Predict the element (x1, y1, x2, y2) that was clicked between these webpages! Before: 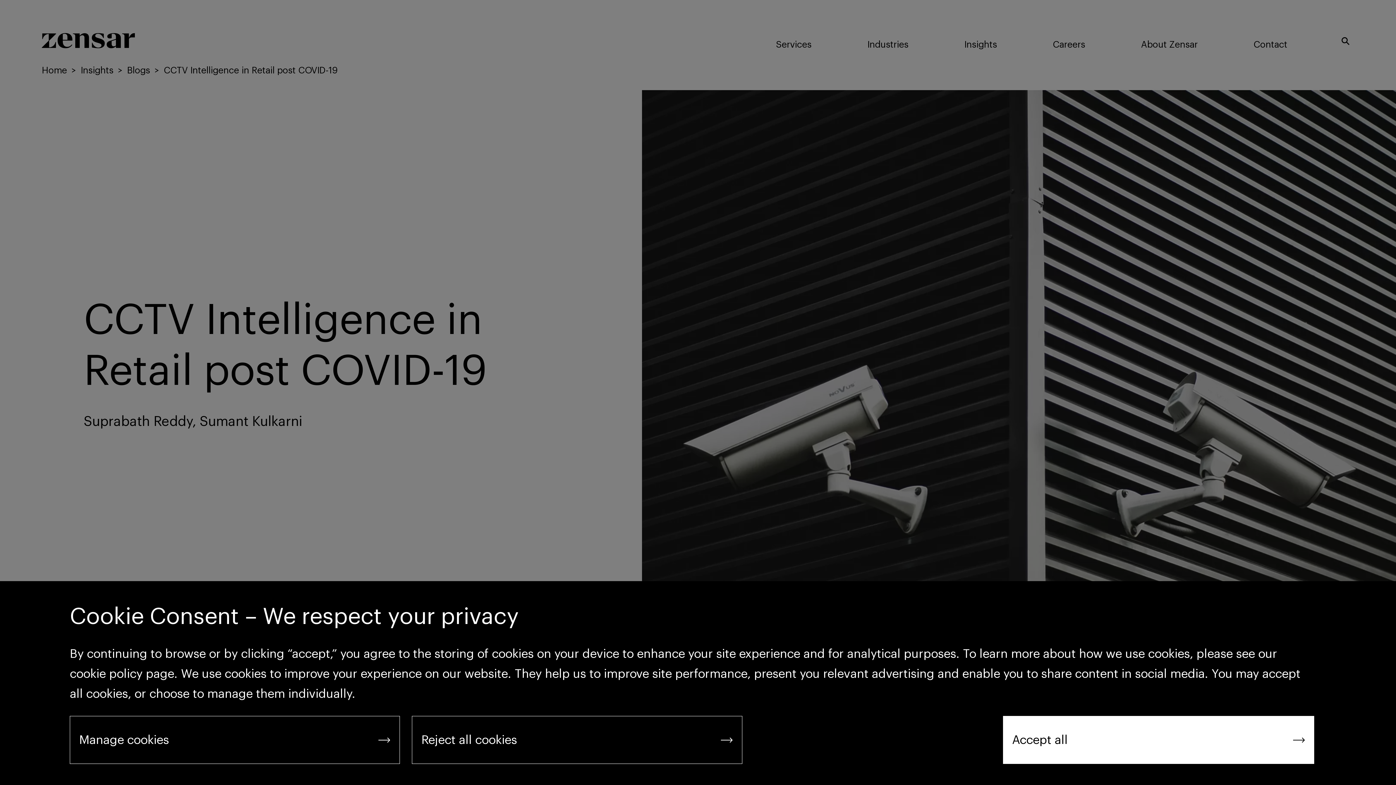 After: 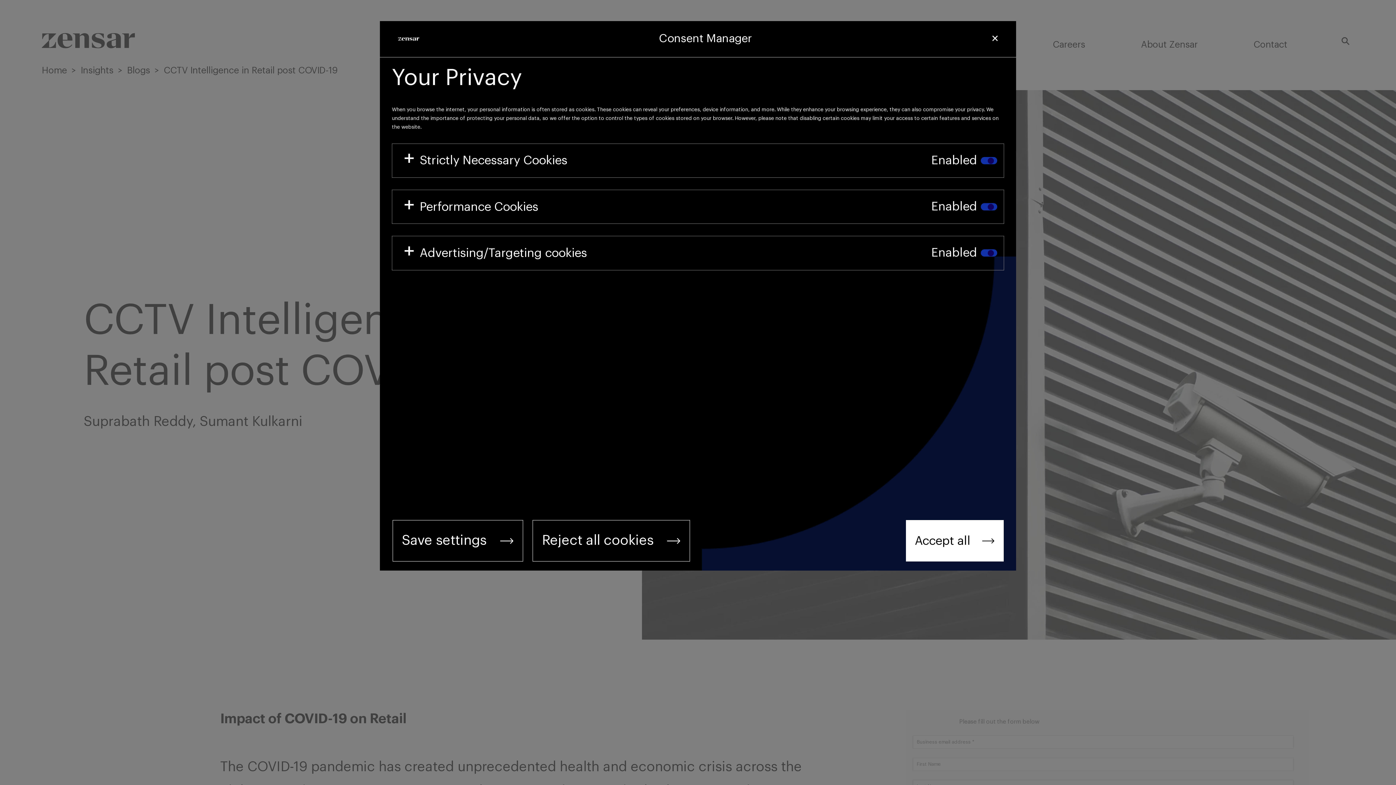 Action: bbox: (69, 716, 400, 764) label: Manage cookies